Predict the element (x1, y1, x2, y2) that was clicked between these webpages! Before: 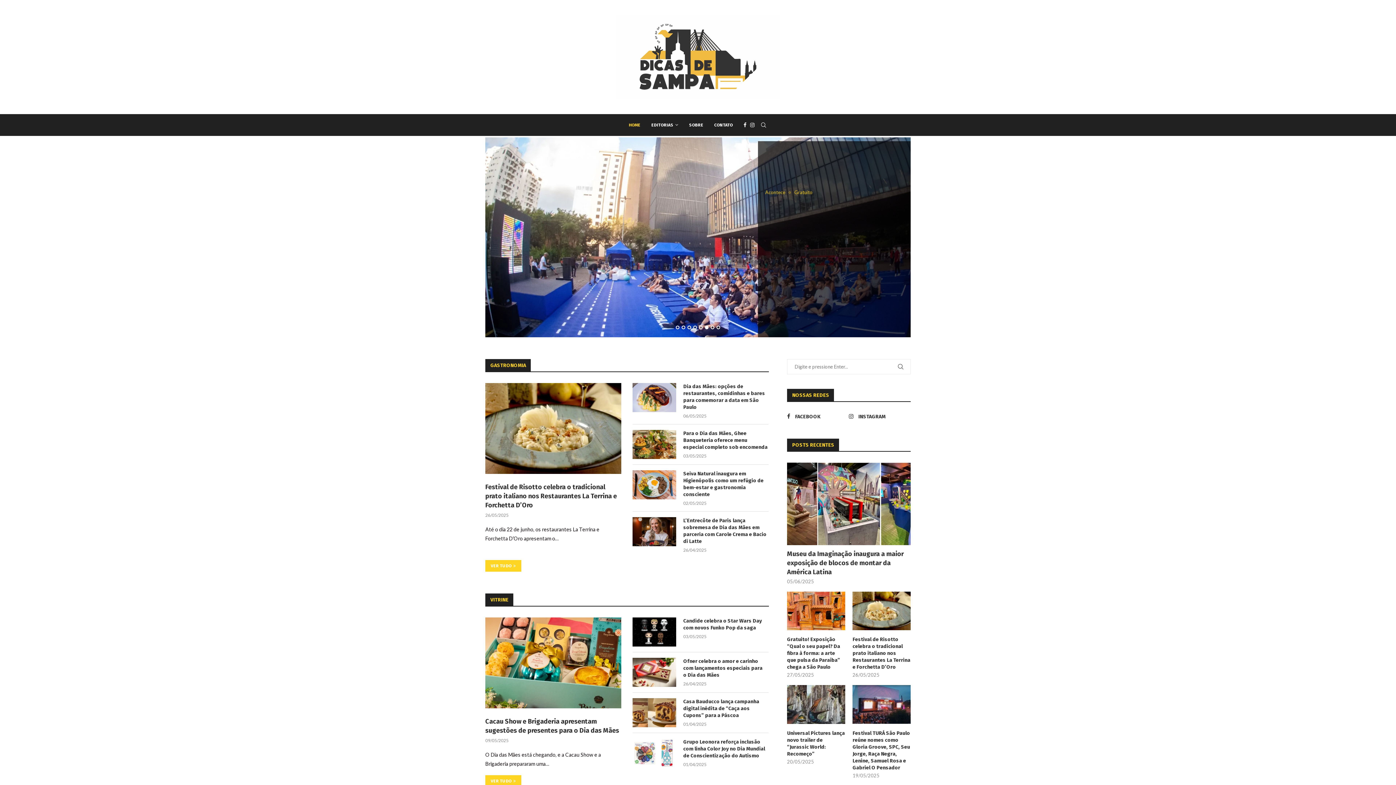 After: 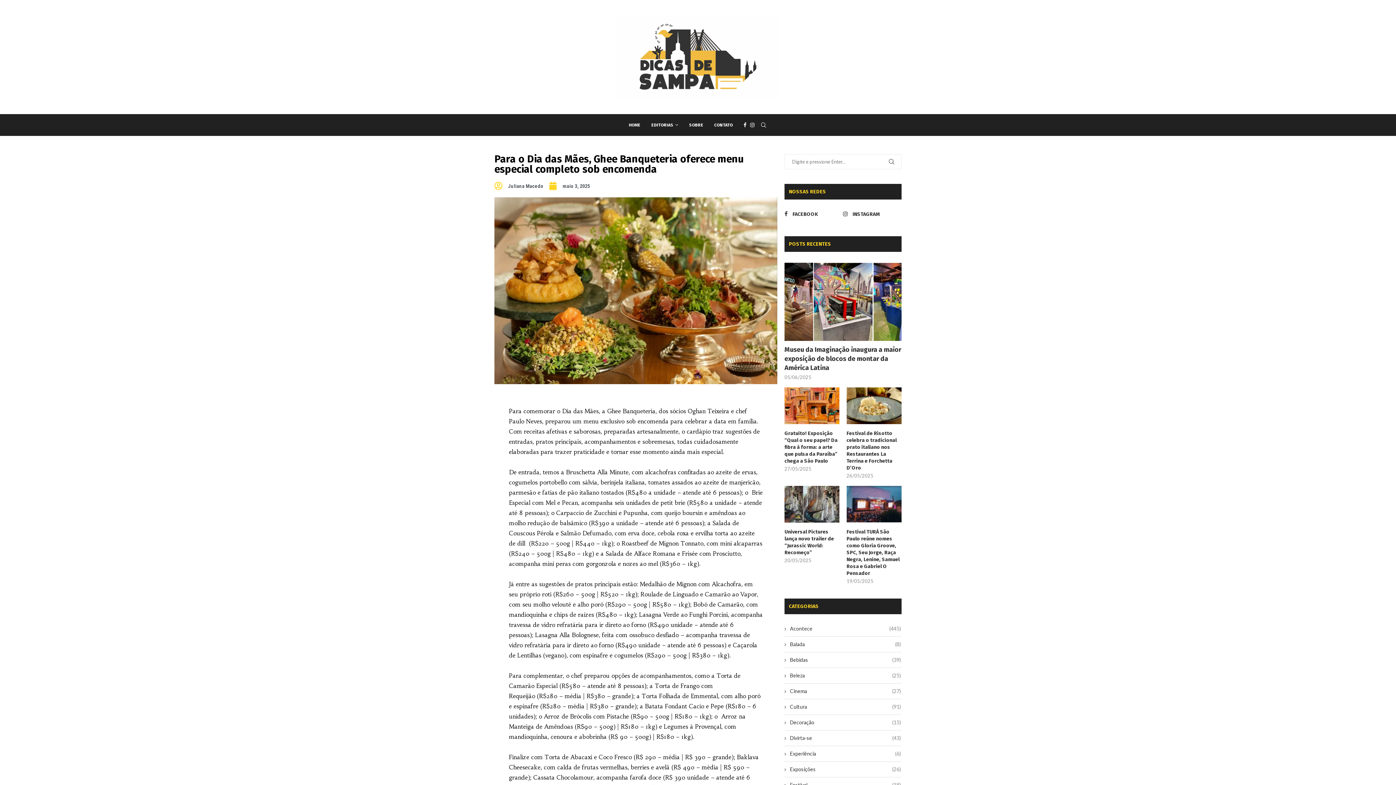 Action: label: Para o Dia das Mães, Ghee Banqueteria oferece menu especial completo sob encomenda bbox: (683, 430, 768, 451)